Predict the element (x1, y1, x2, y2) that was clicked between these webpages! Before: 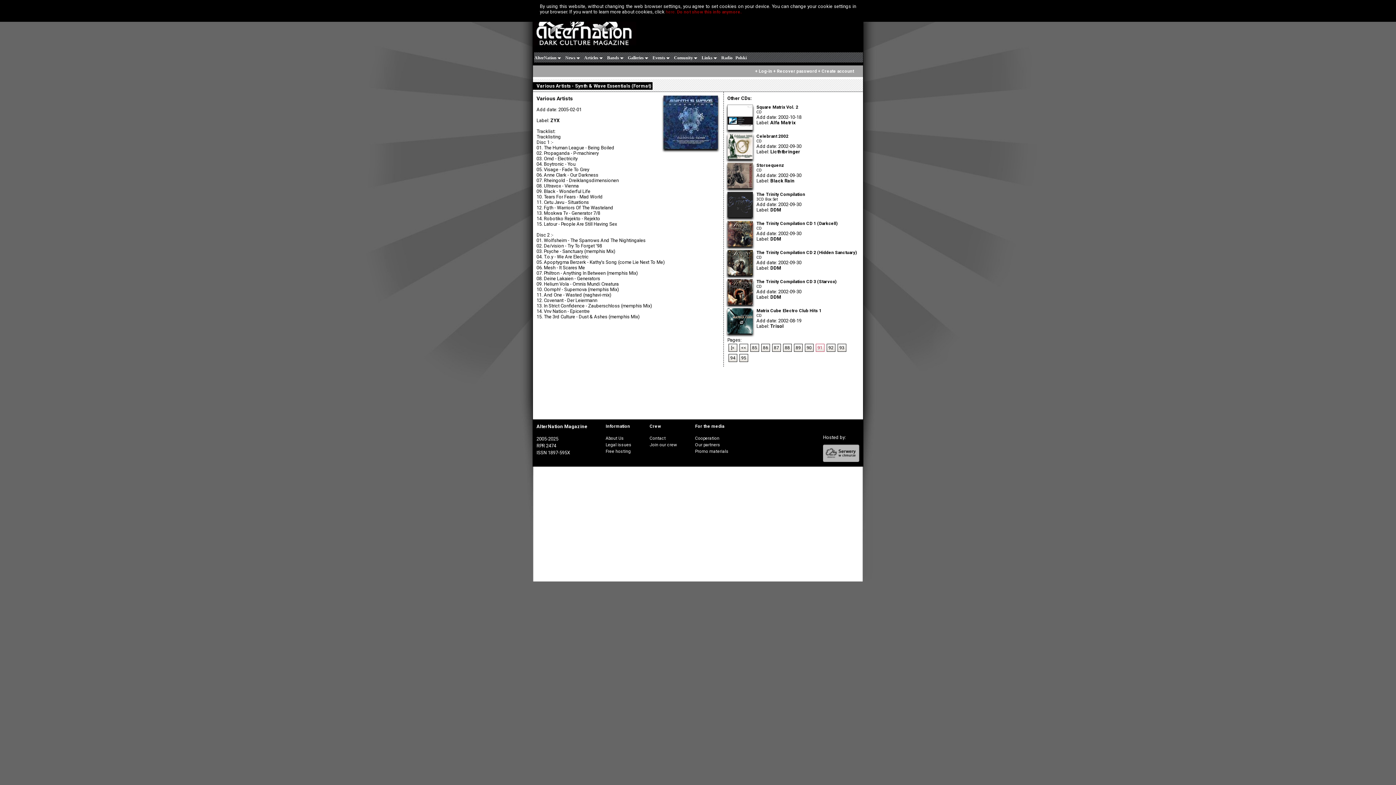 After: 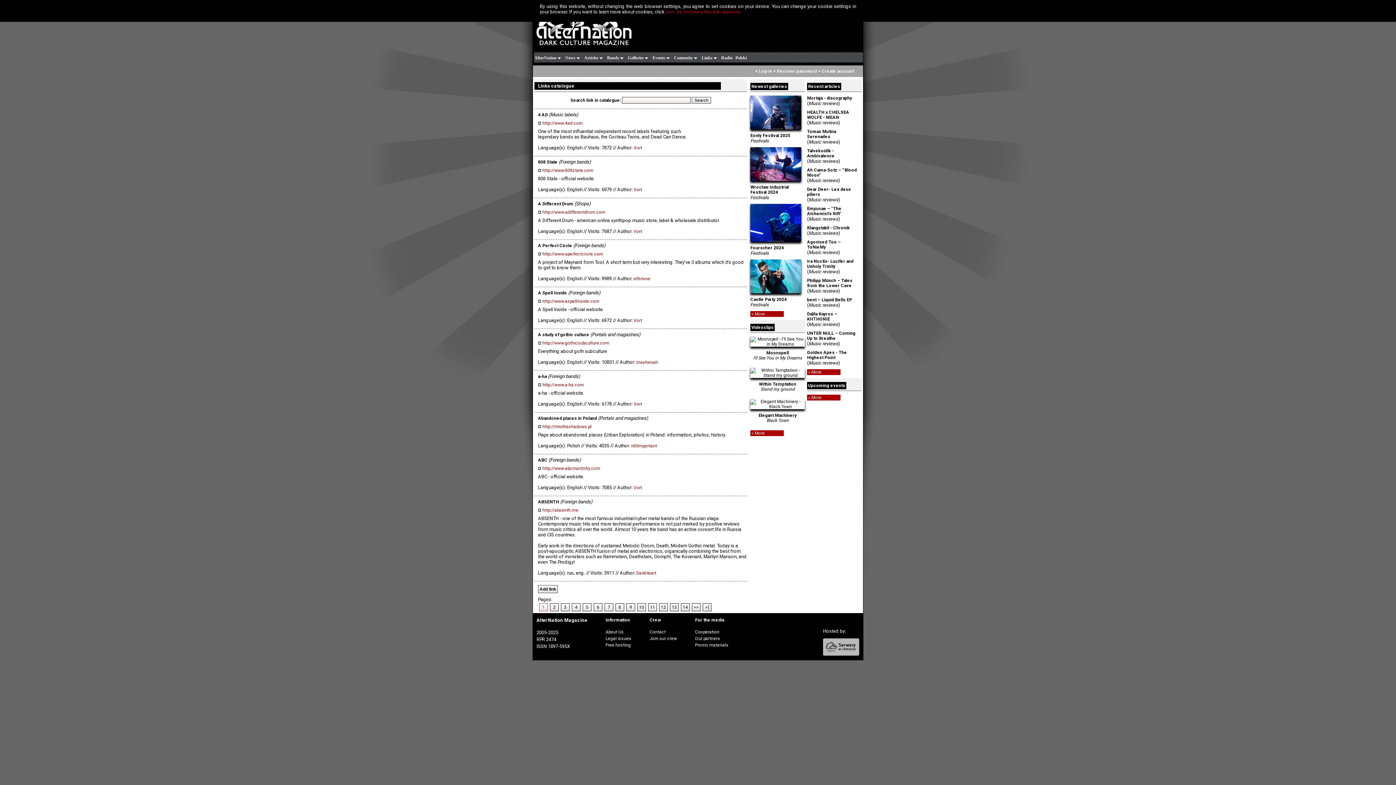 Action: label: Links bbox: (700, 52, 720, 63)